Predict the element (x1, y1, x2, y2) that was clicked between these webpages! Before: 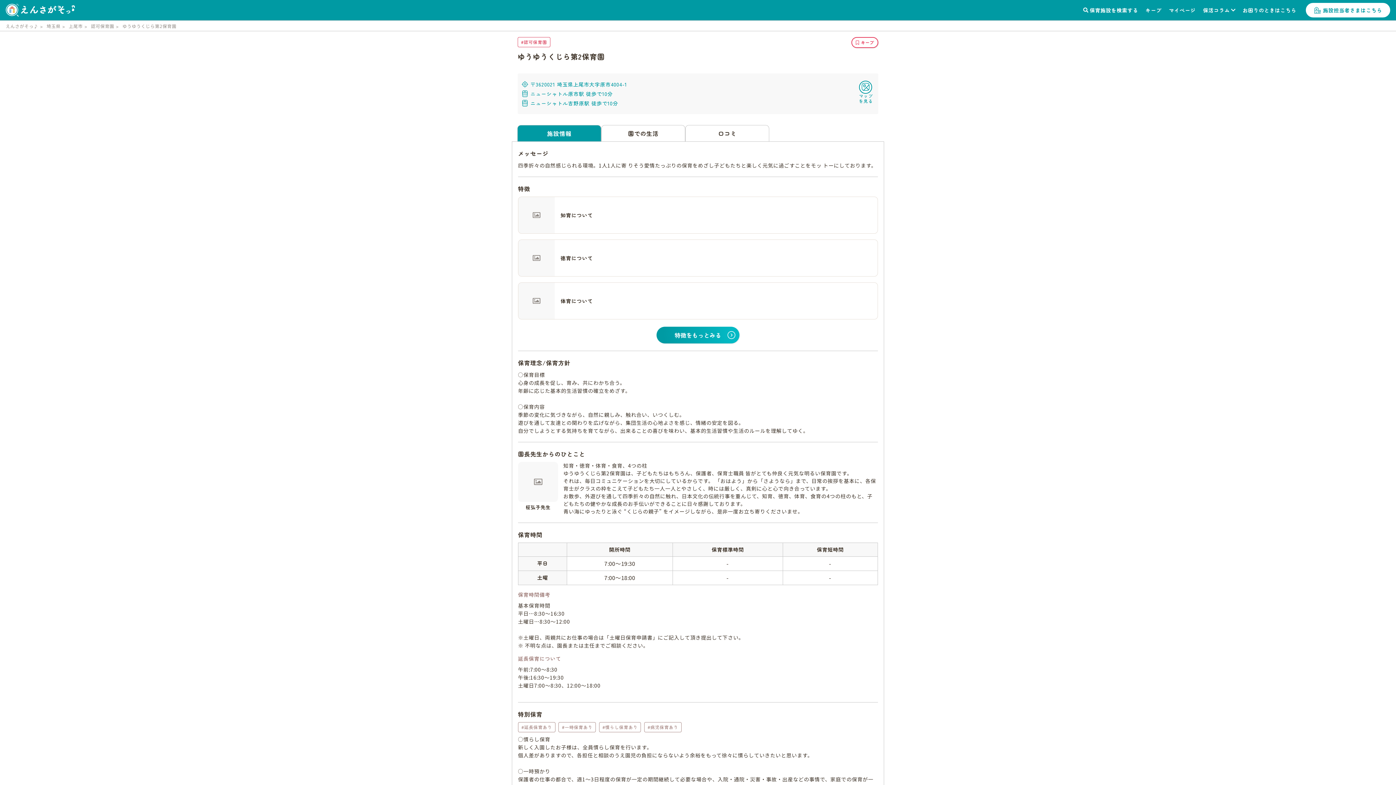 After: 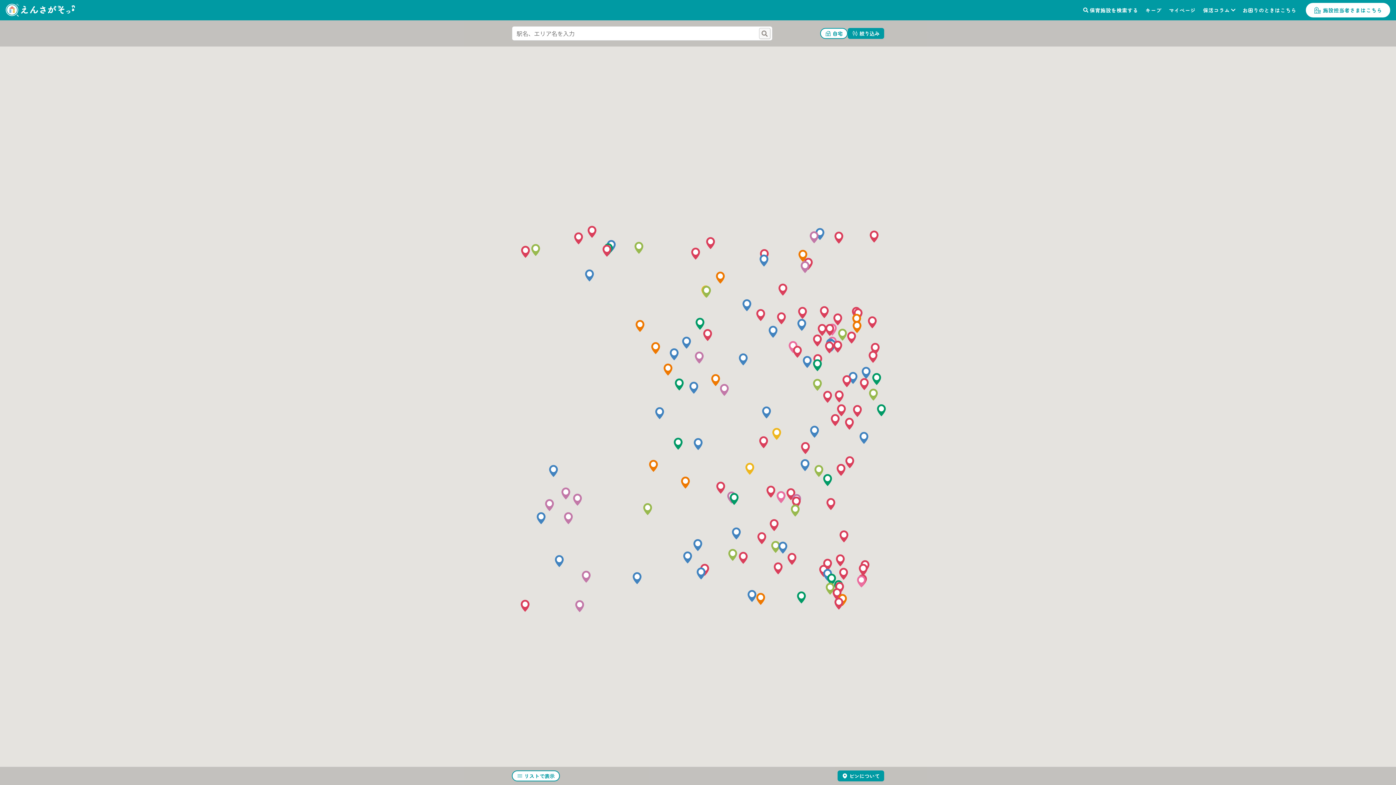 Action: label: 保育施設を検索する bbox: (1086, 0, 1142, 20)